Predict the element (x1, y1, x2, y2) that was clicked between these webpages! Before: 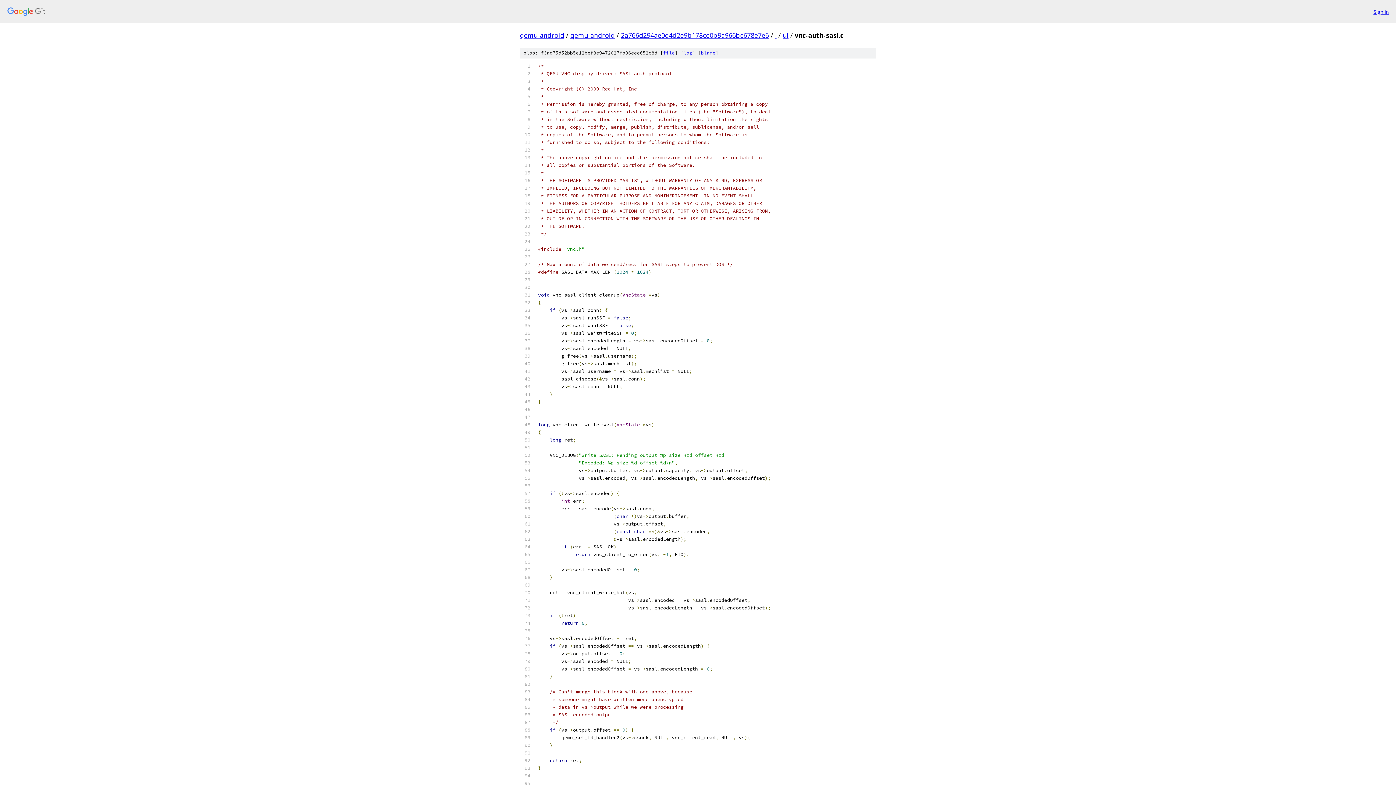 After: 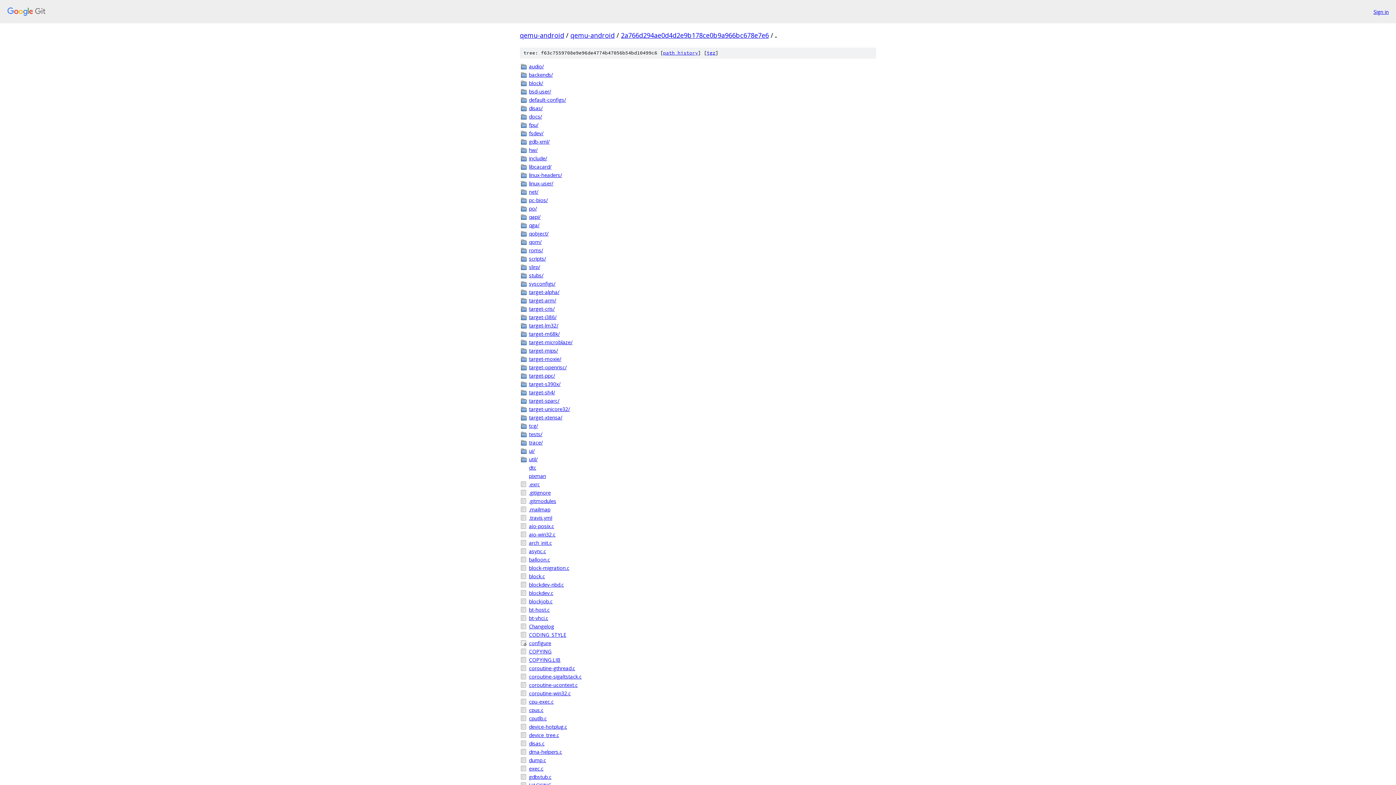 Action: label: . bbox: (775, 30, 776, 39)